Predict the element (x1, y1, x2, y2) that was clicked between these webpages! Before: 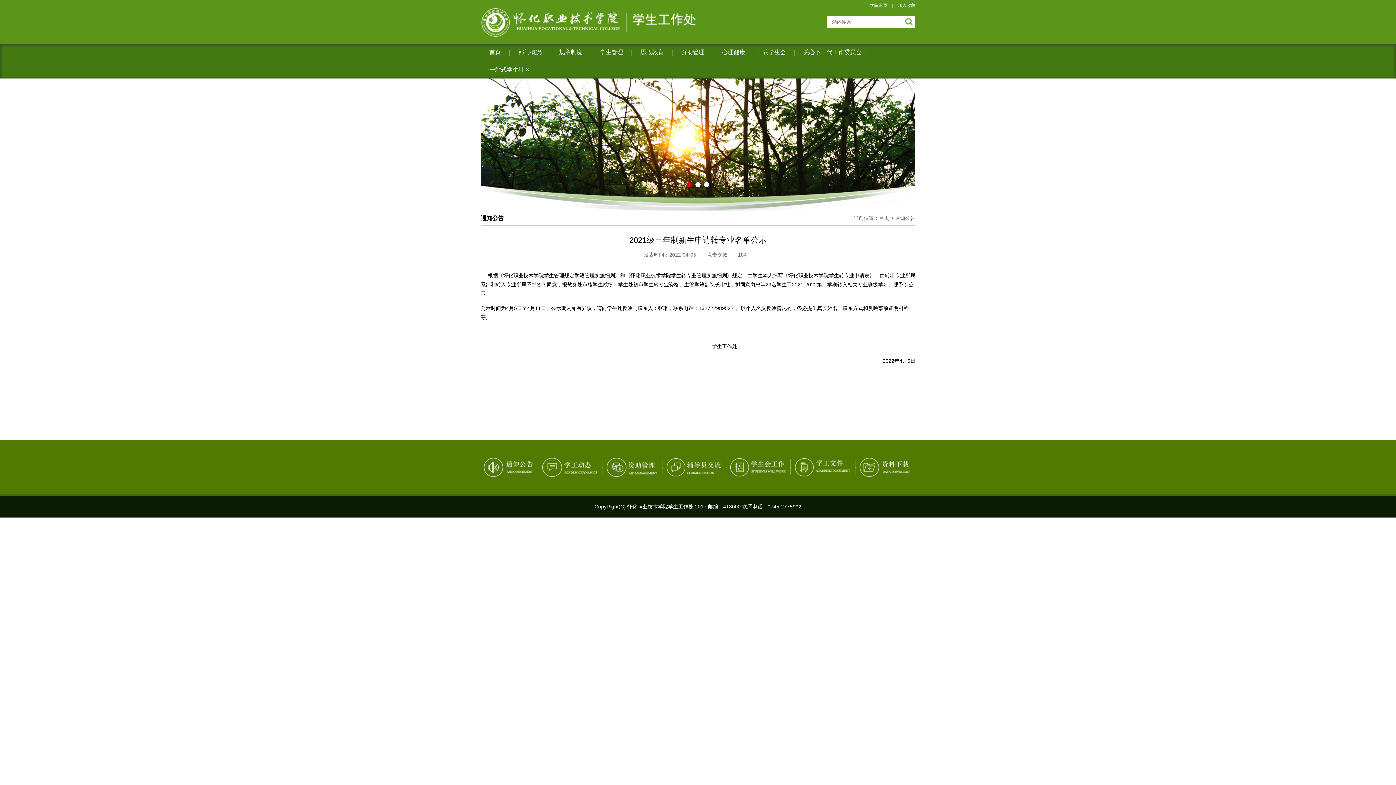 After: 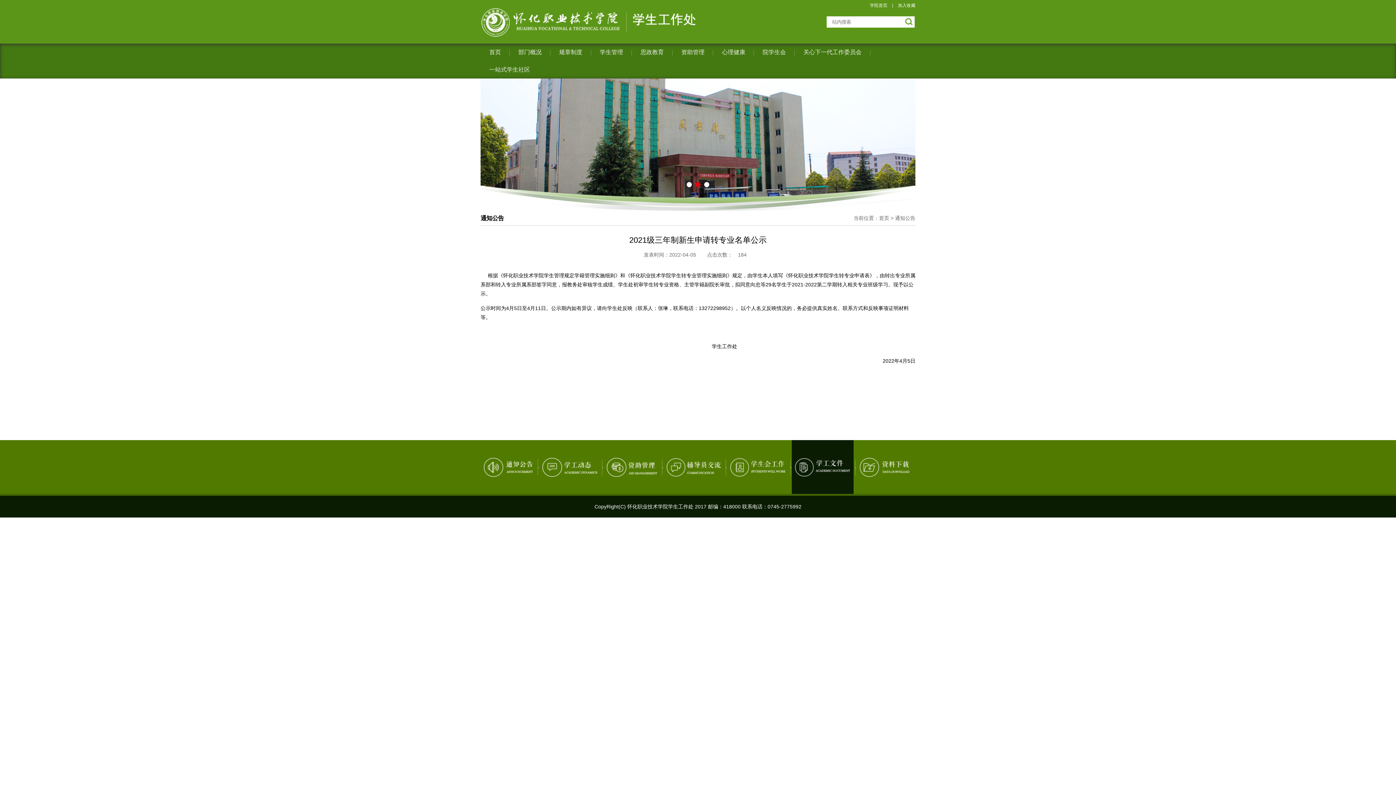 Action: bbox: (792, 440, 853, 494)